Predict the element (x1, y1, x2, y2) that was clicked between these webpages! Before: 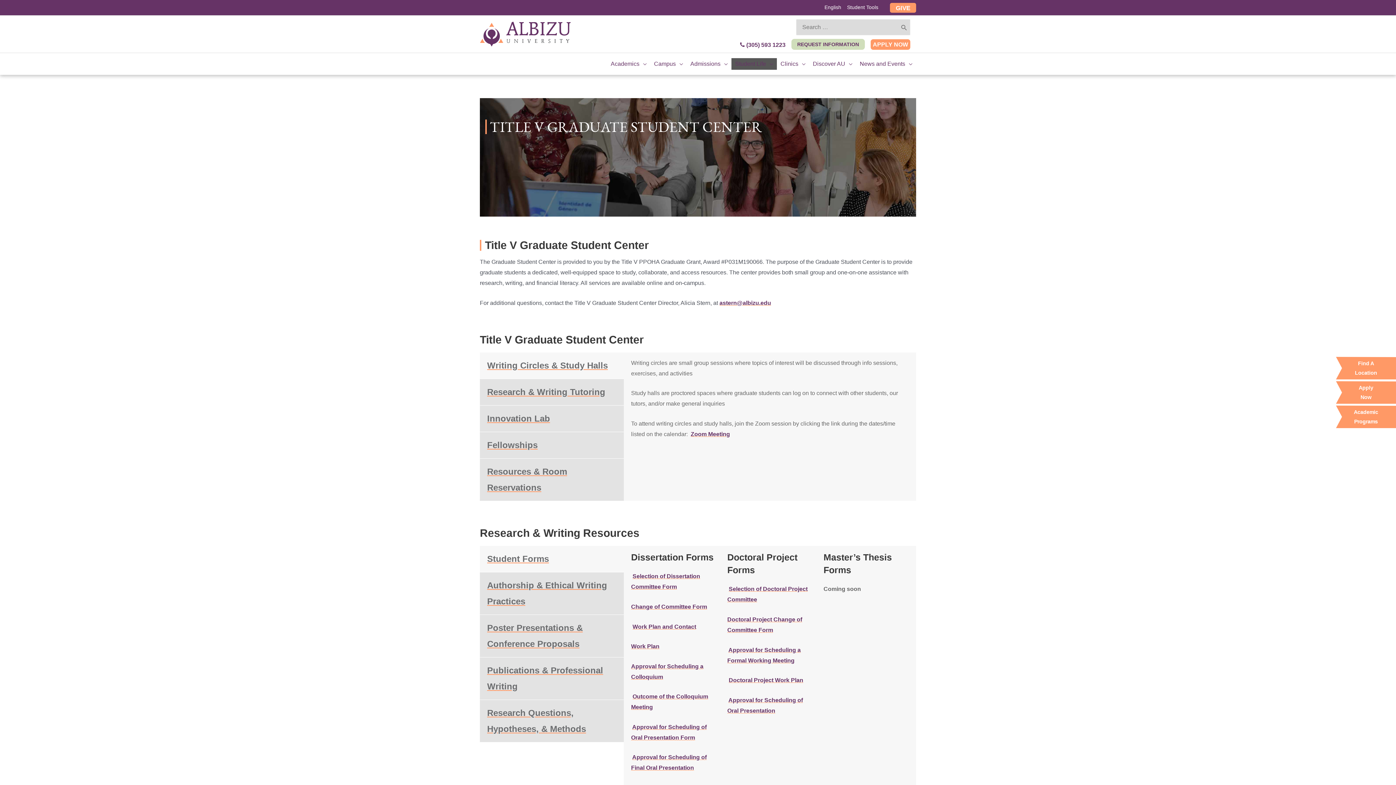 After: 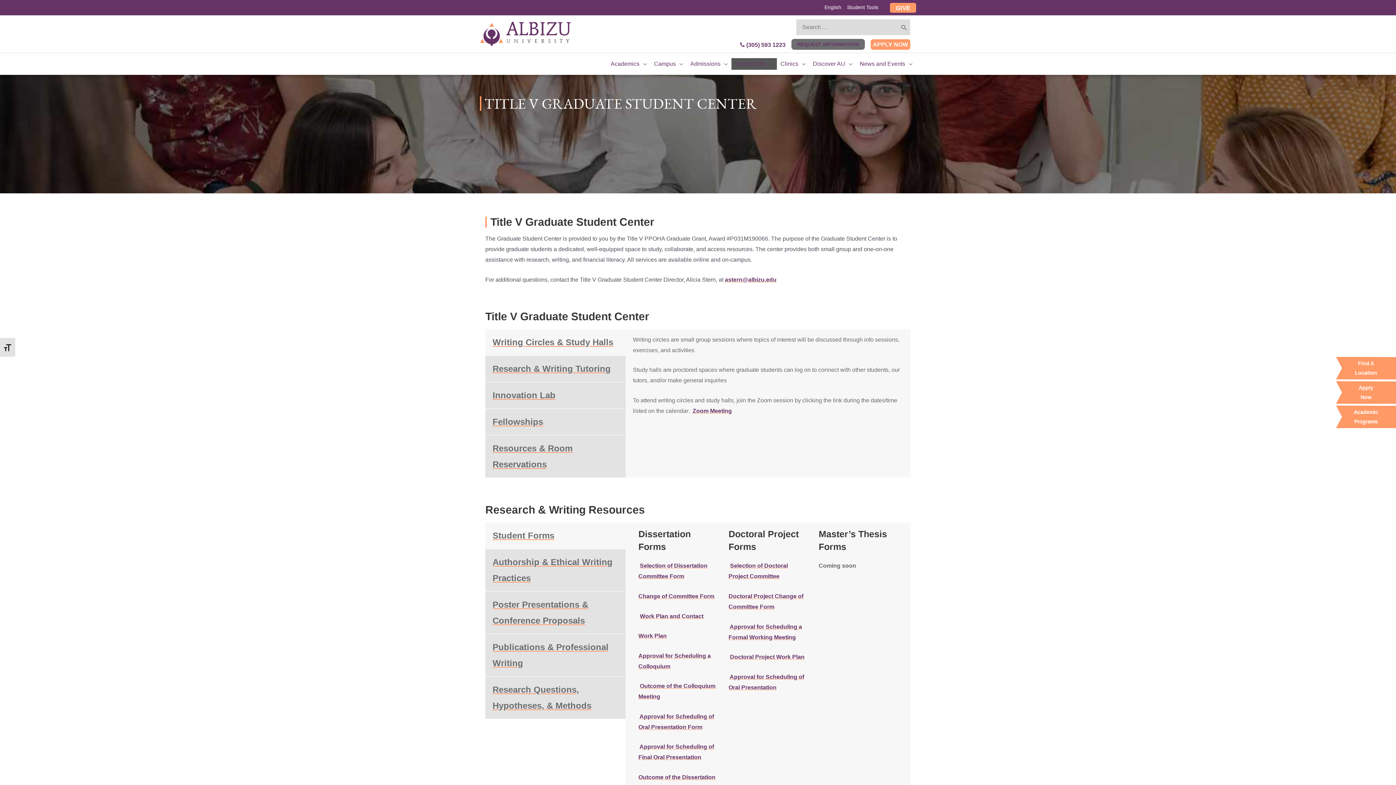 Action: label: REQUEST INFORMATION bbox: (791, 38, 865, 49)